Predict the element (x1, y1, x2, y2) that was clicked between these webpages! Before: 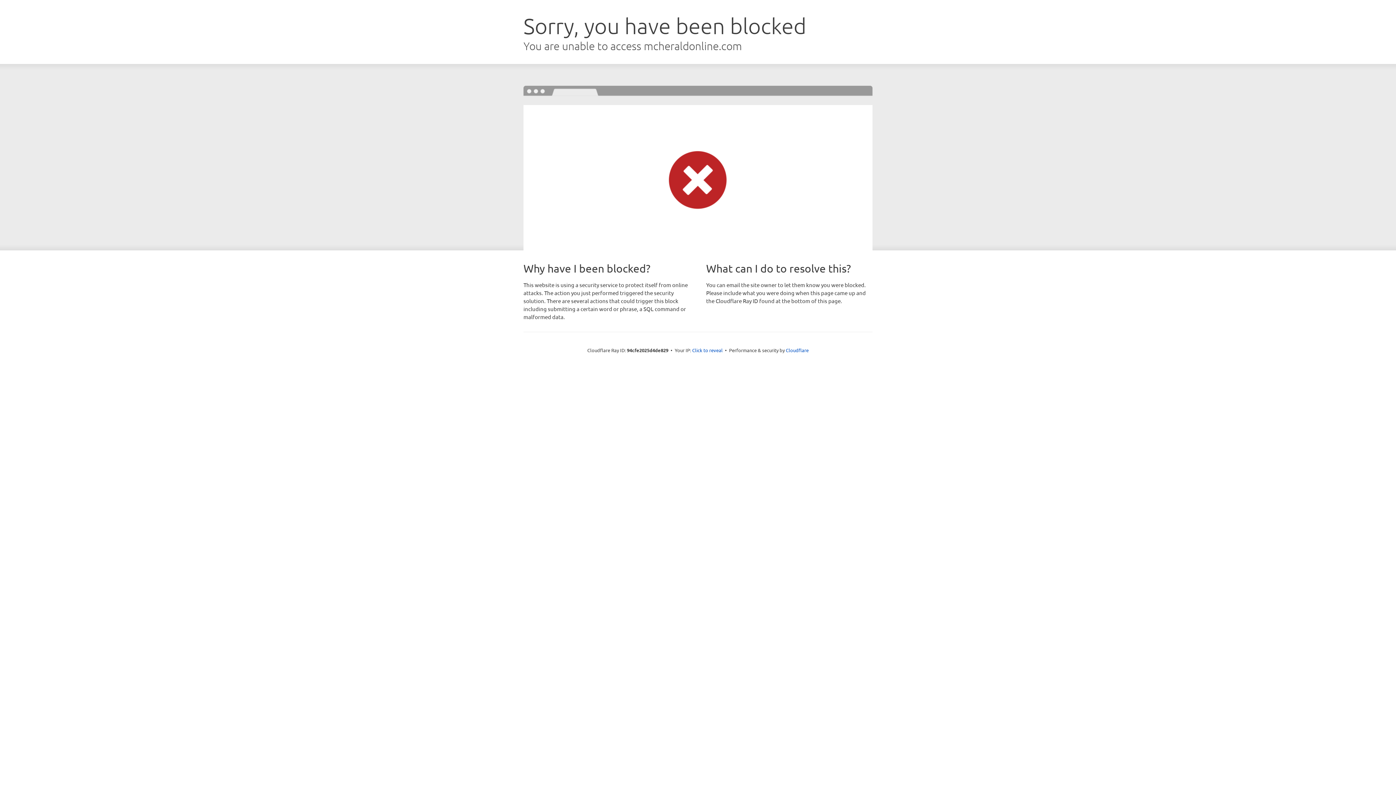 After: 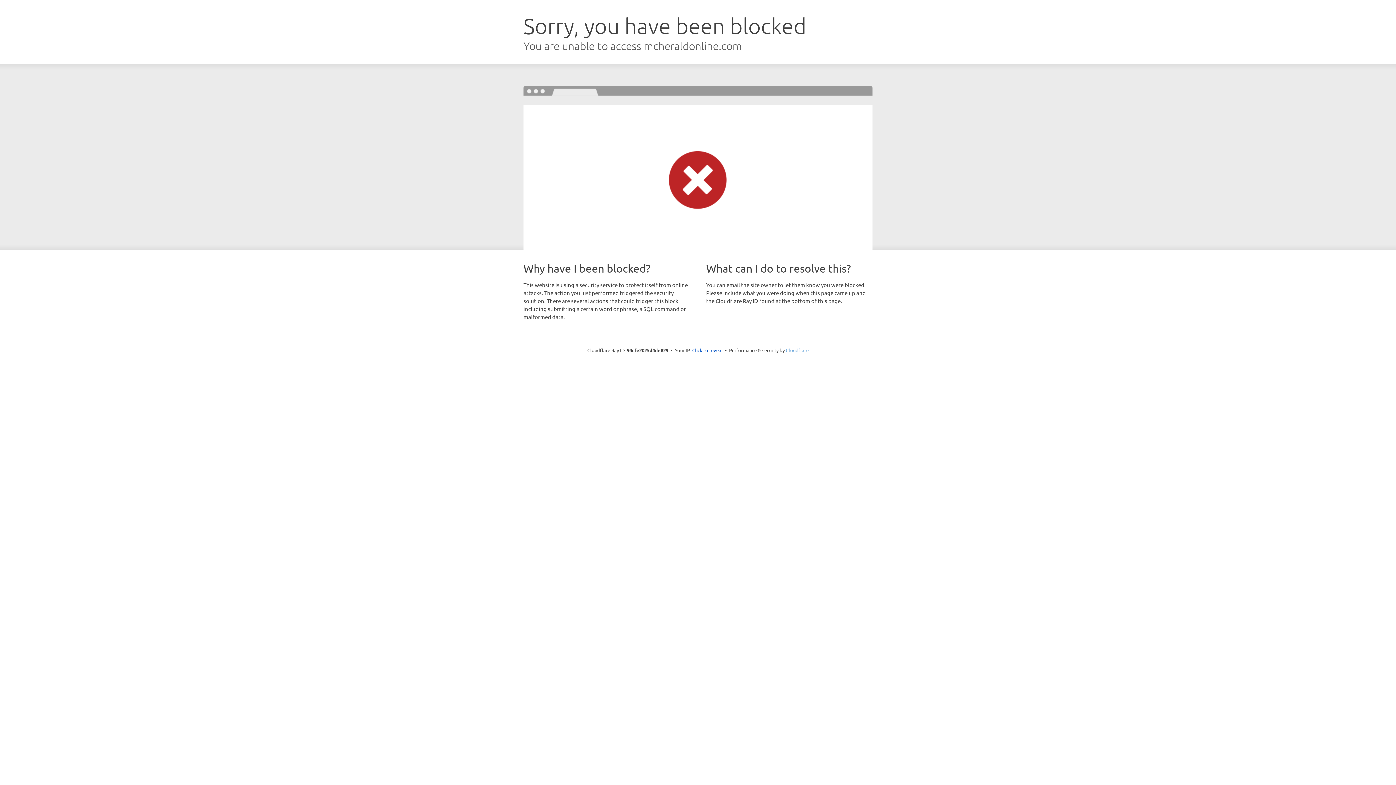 Action: label: Cloudflare bbox: (786, 347, 808, 353)